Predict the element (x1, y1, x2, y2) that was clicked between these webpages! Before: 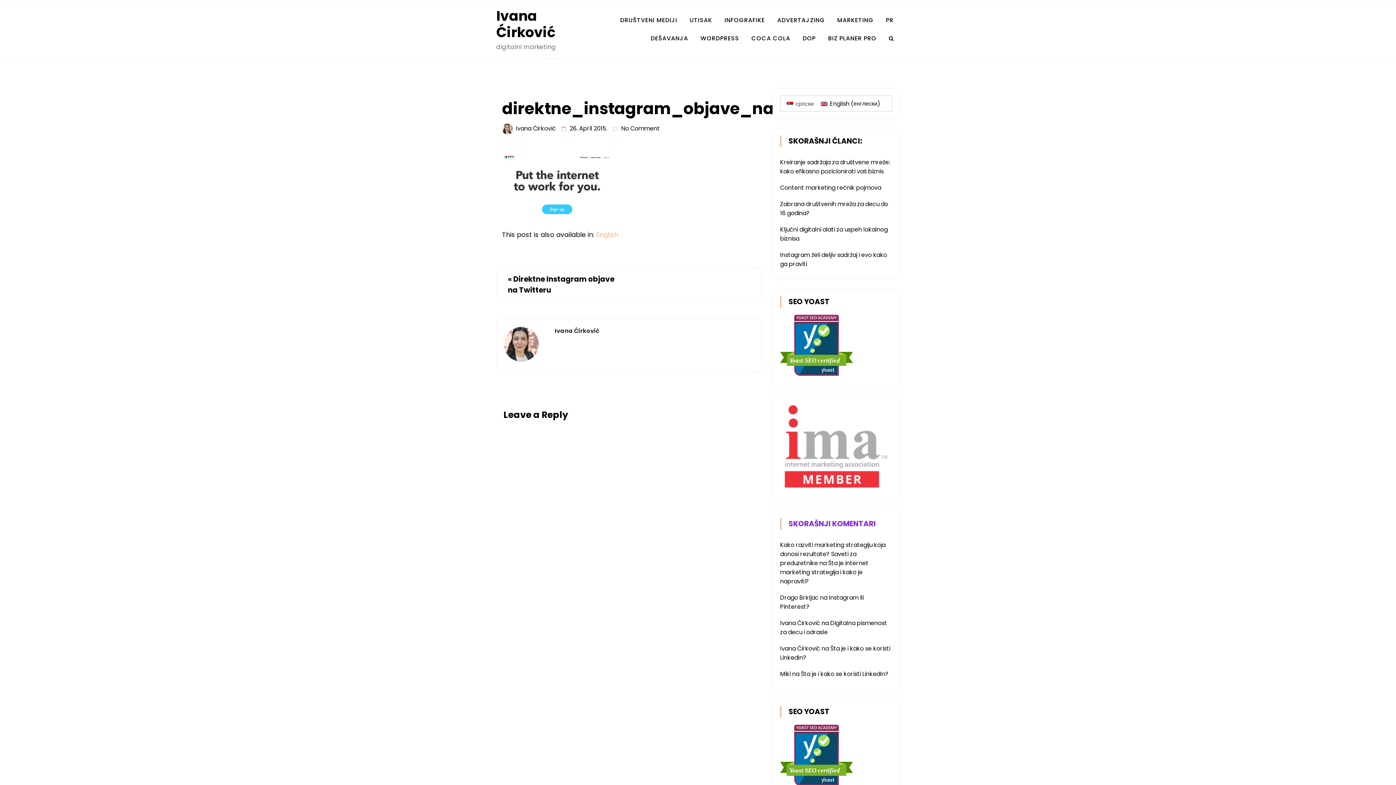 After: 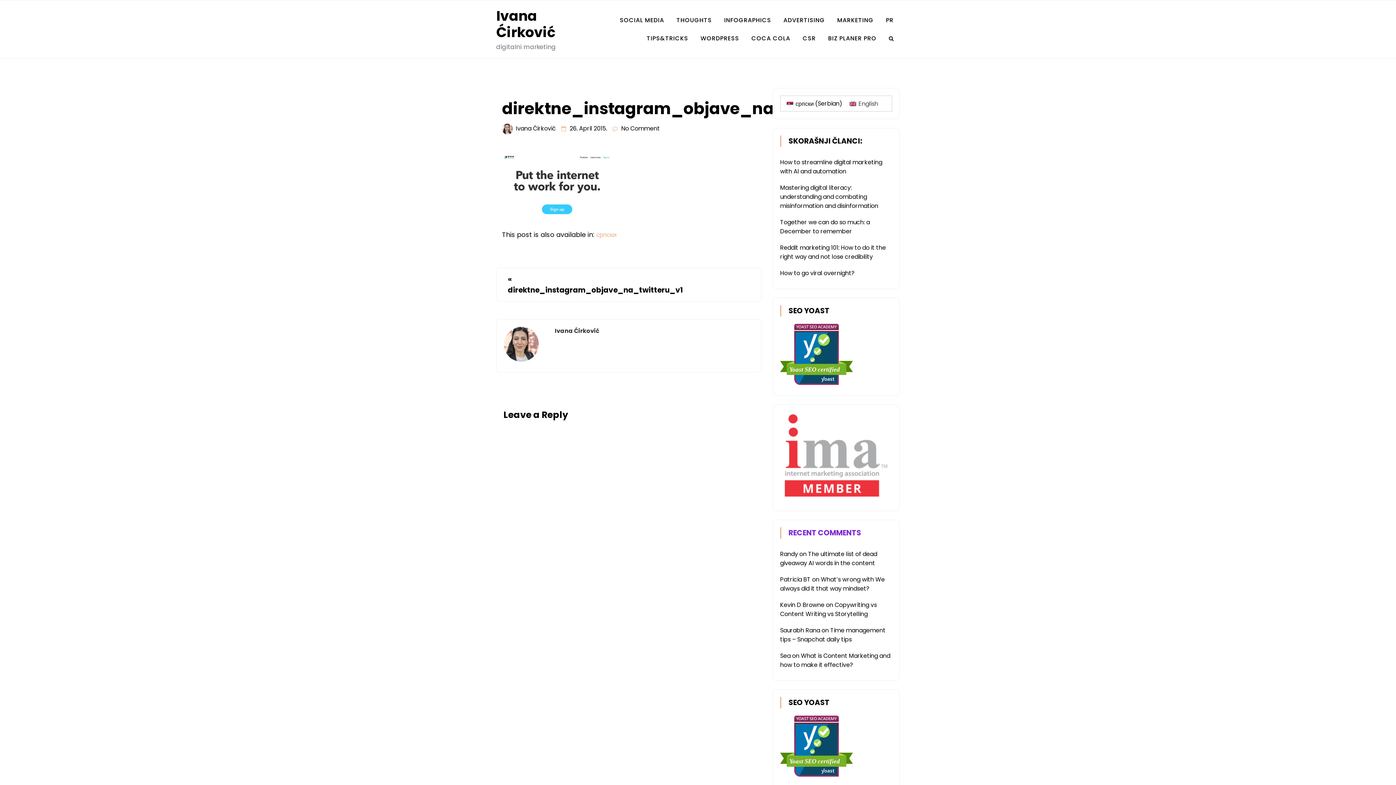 Action: bbox: (817, 99, 884, 108) label: English (енглески)